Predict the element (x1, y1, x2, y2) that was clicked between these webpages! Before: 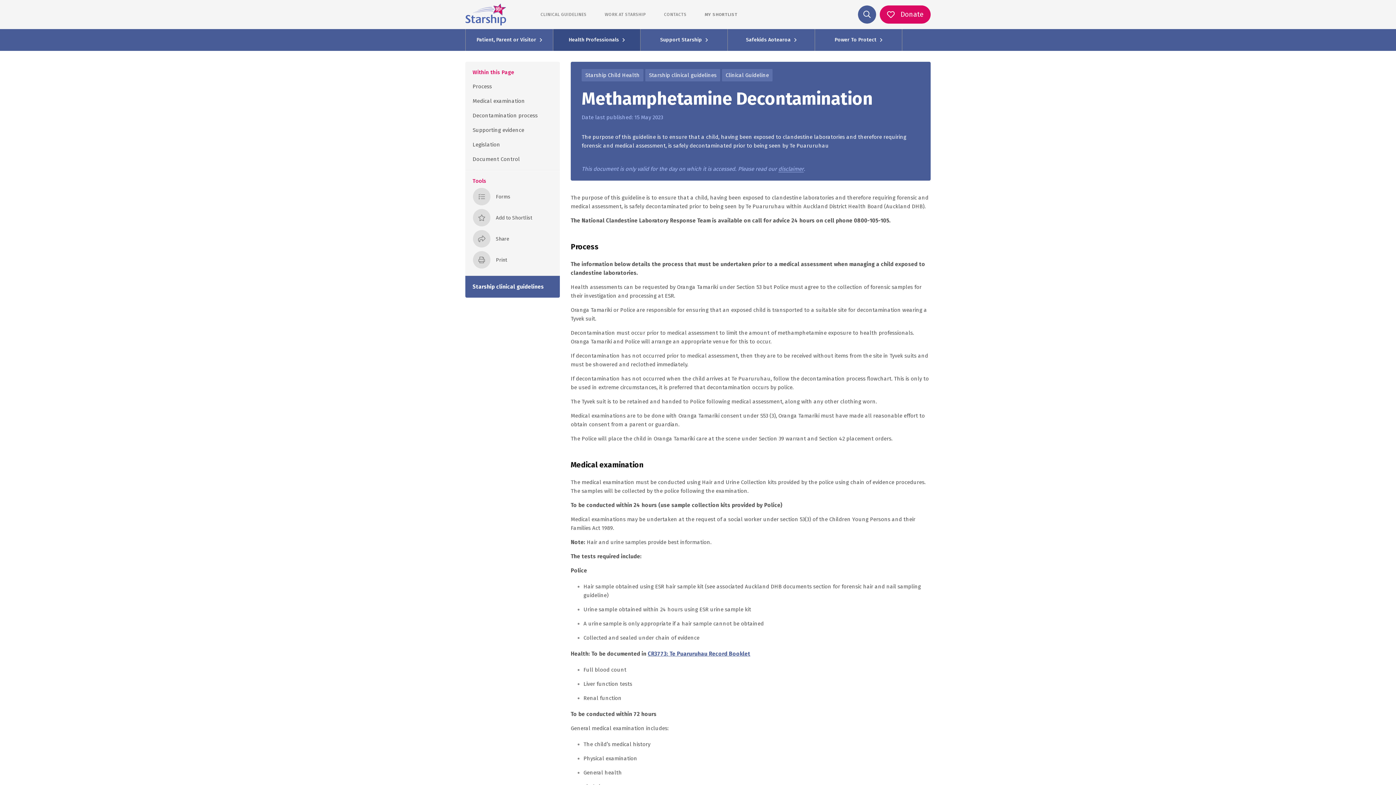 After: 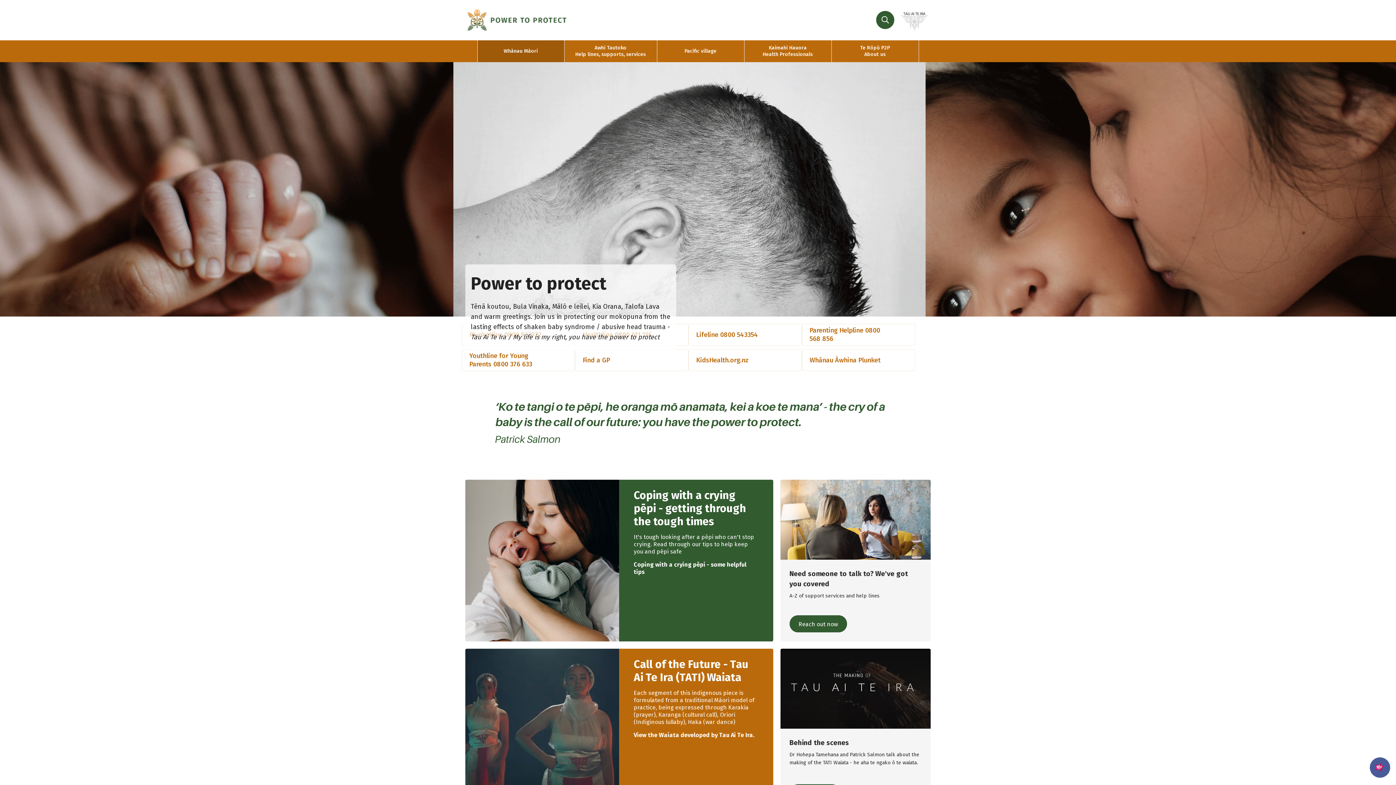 Action: label: Power To Protect bbox: (826, 34, 891, 45)